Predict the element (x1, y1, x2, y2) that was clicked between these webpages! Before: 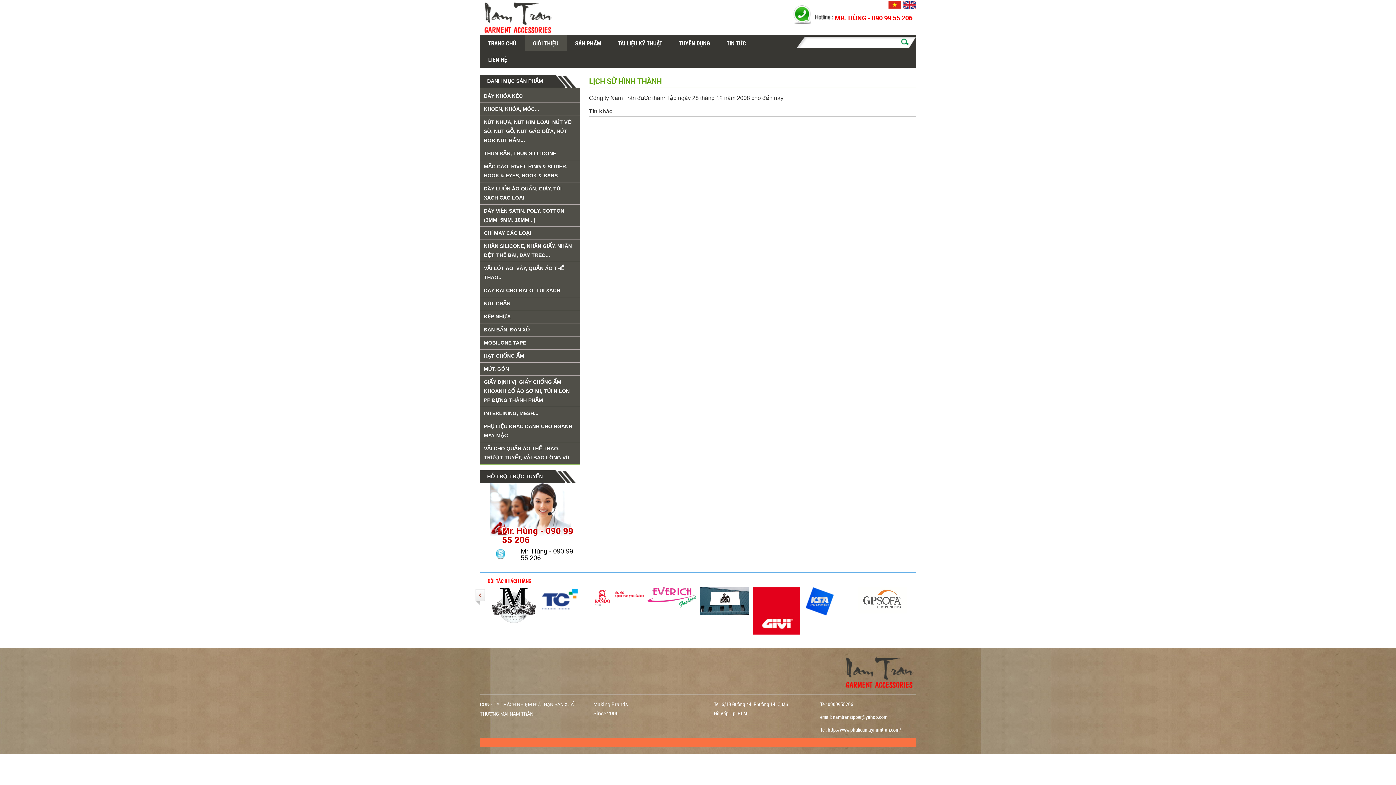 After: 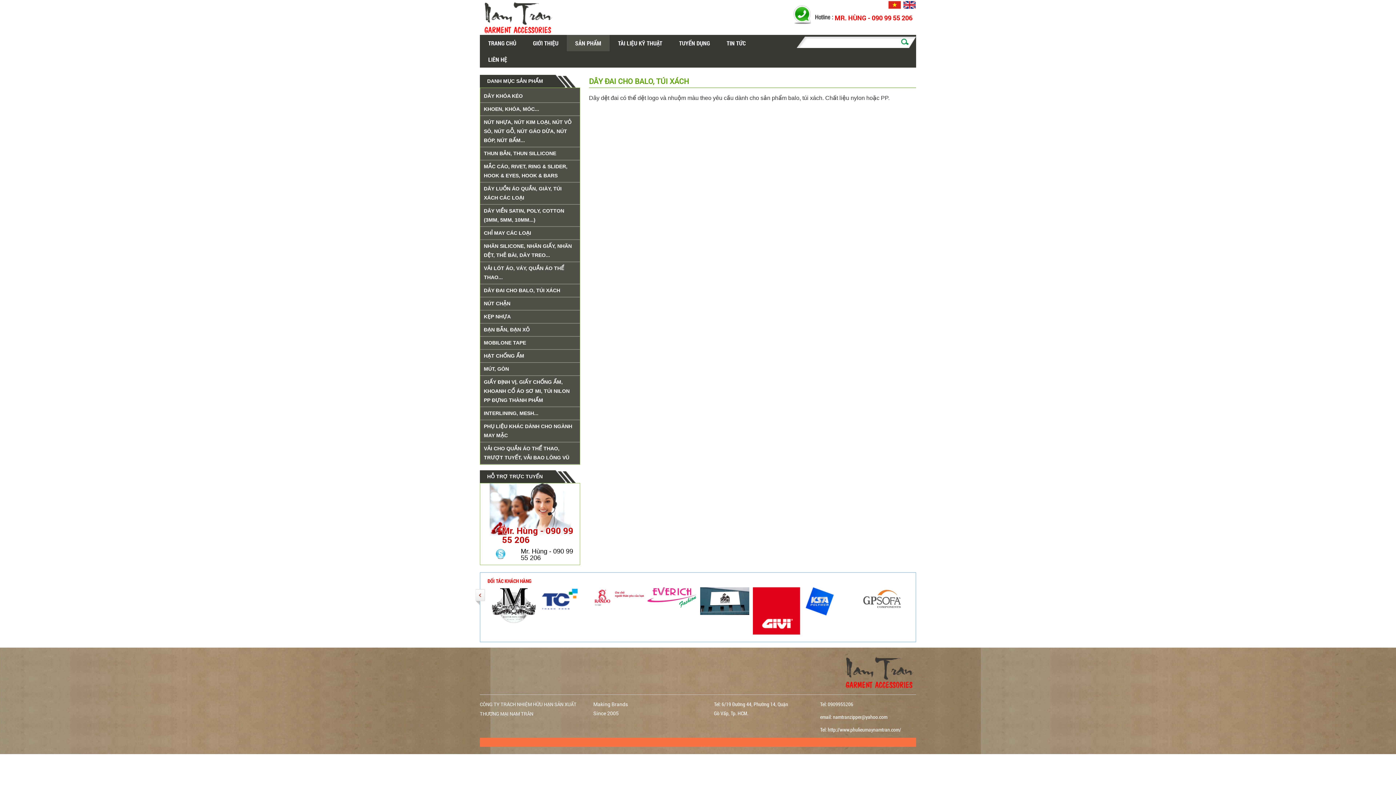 Action: label: DÂY ĐAI CHO BALO, TÚI XÁCH bbox: (484, 287, 560, 293)